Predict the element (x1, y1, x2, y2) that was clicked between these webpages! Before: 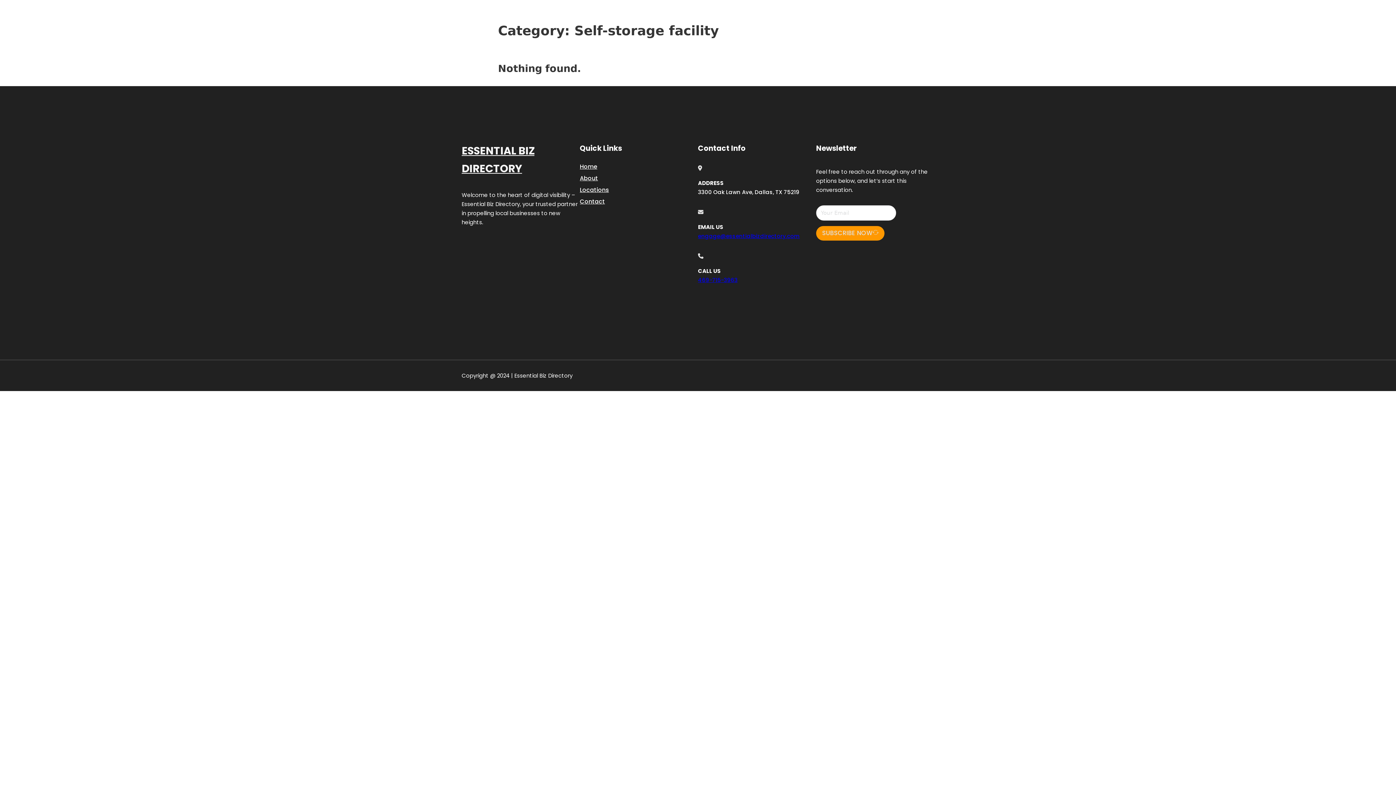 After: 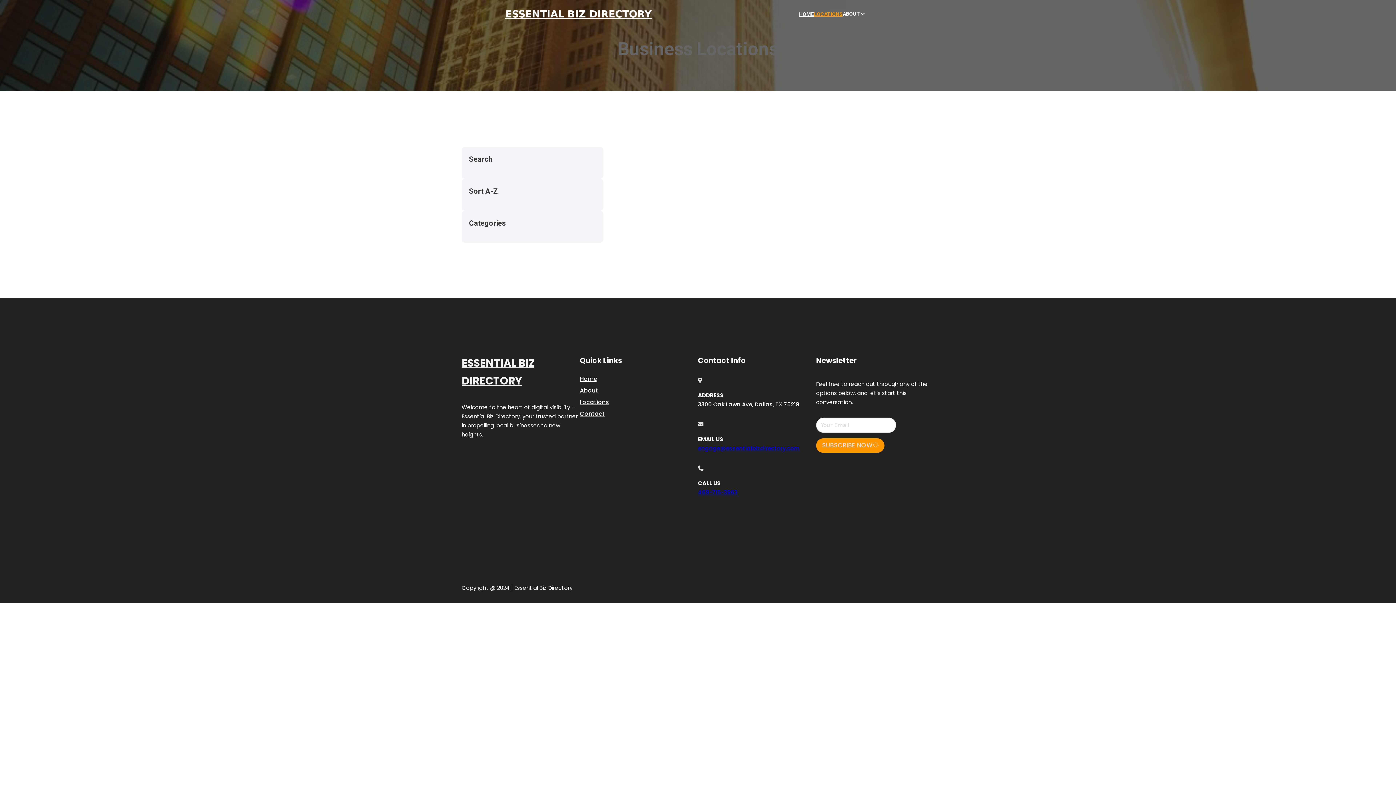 Action: bbox: (580, 184, 609, 194) label: Locations